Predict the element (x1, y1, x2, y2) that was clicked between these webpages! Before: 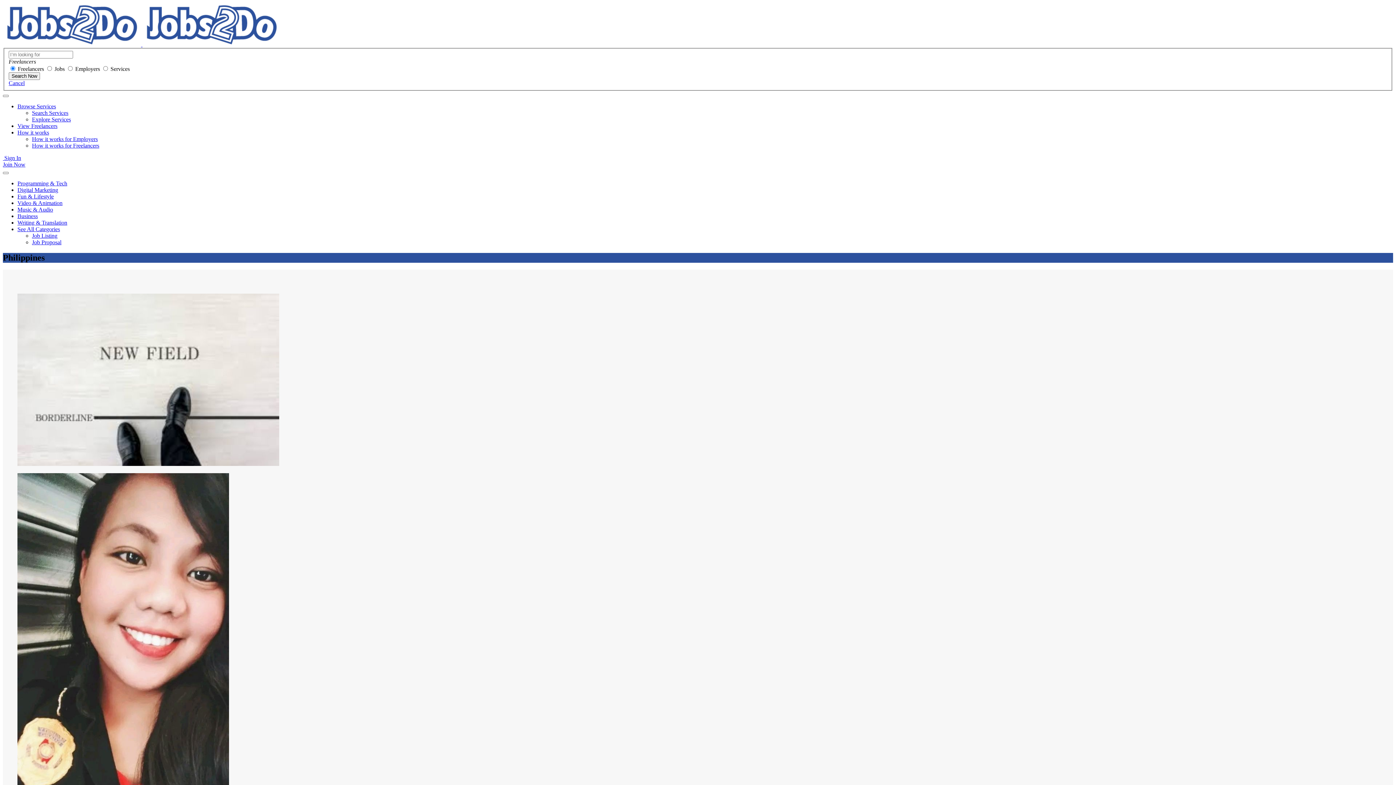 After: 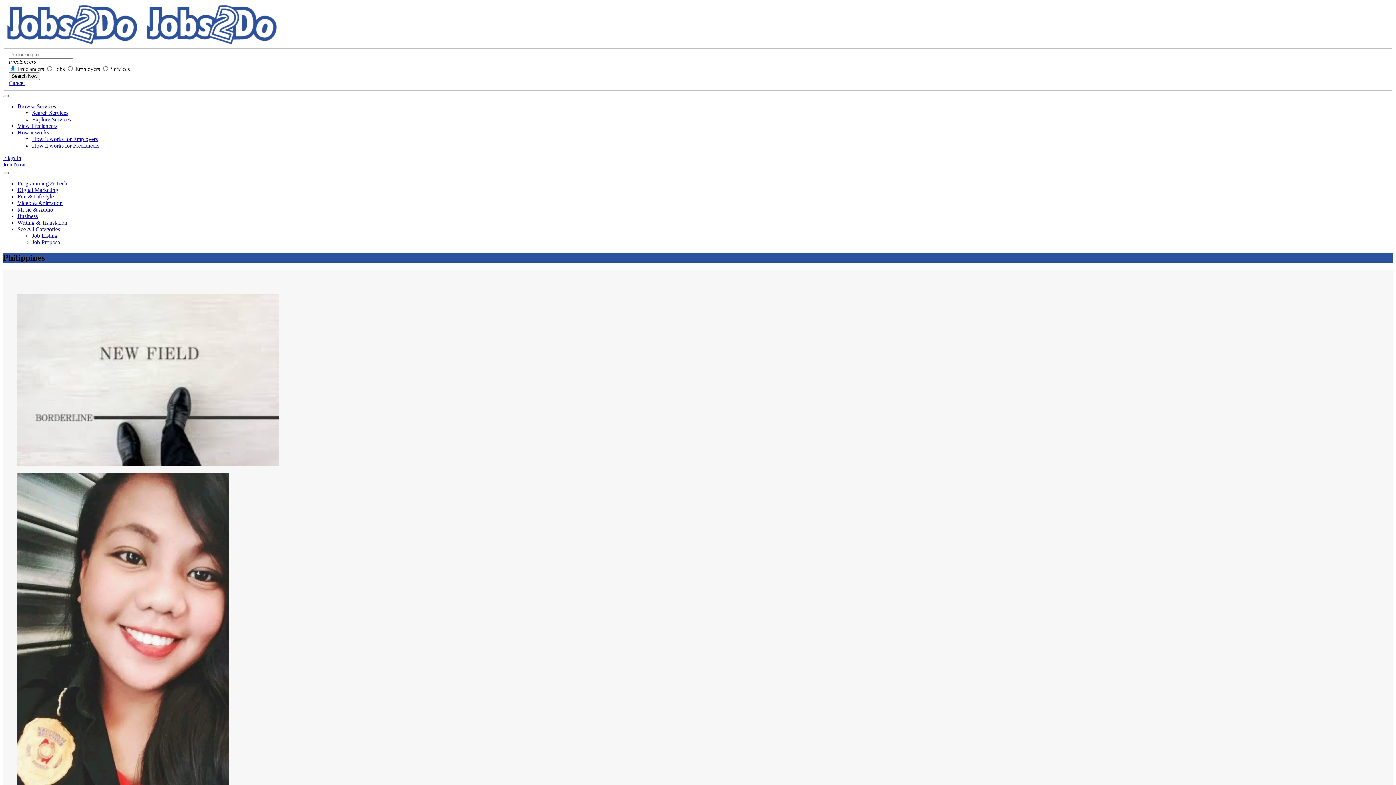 Action: label: Browse Services bbox: (17, 103, 56, 109)